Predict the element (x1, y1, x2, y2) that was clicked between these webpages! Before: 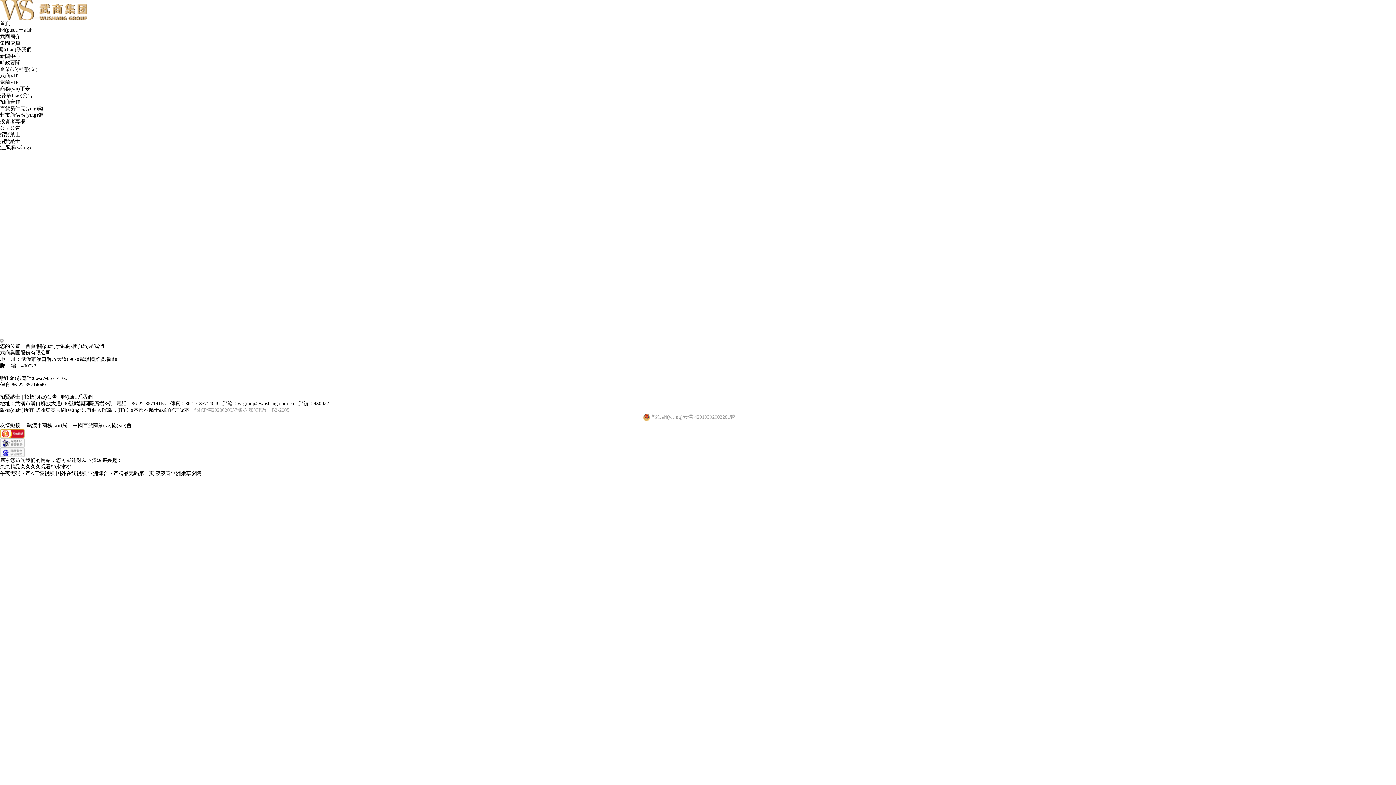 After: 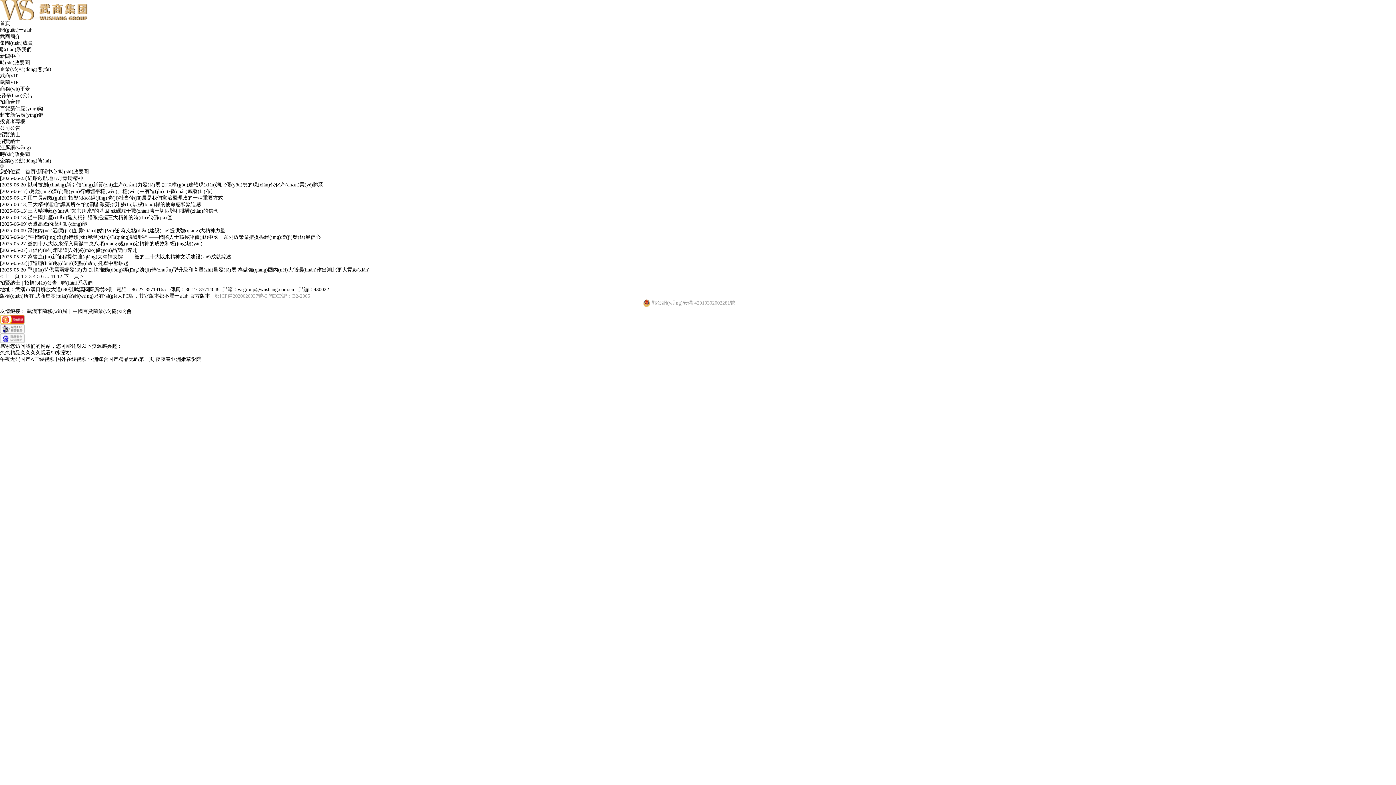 Action: bbox: (0, 53, 20, 58) label: 新聞中心